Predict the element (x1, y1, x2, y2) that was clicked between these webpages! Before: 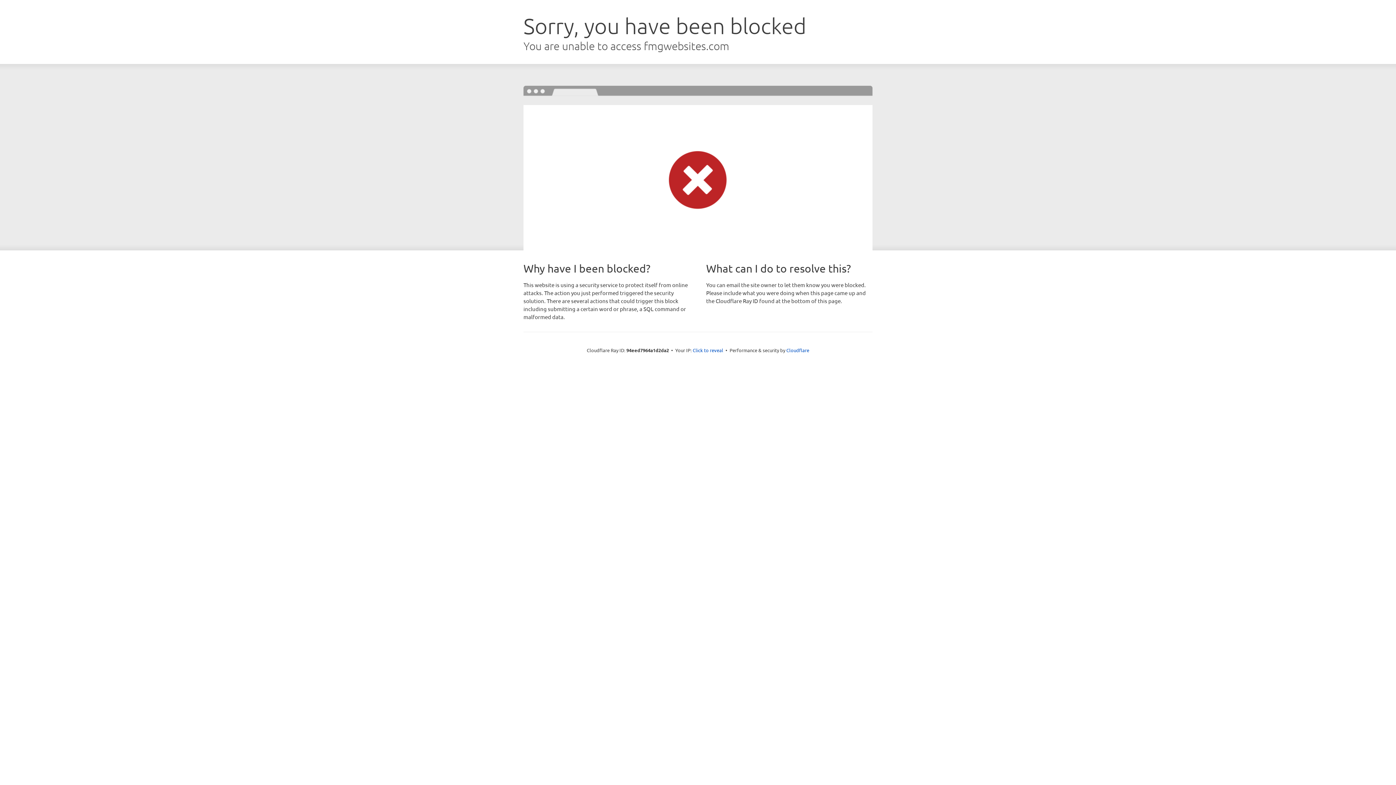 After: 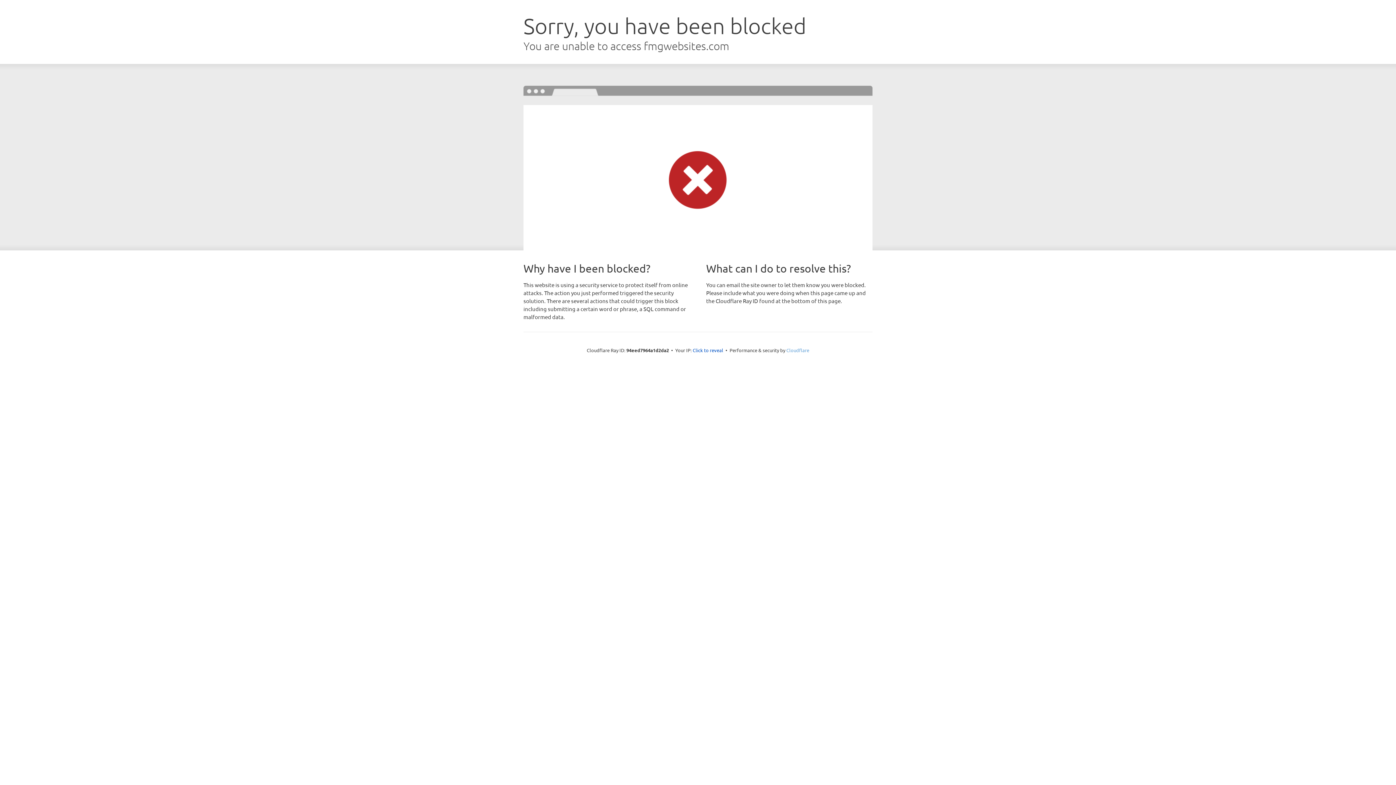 Action: label: Cloudflare bbox: (786, 347, 809, 353)